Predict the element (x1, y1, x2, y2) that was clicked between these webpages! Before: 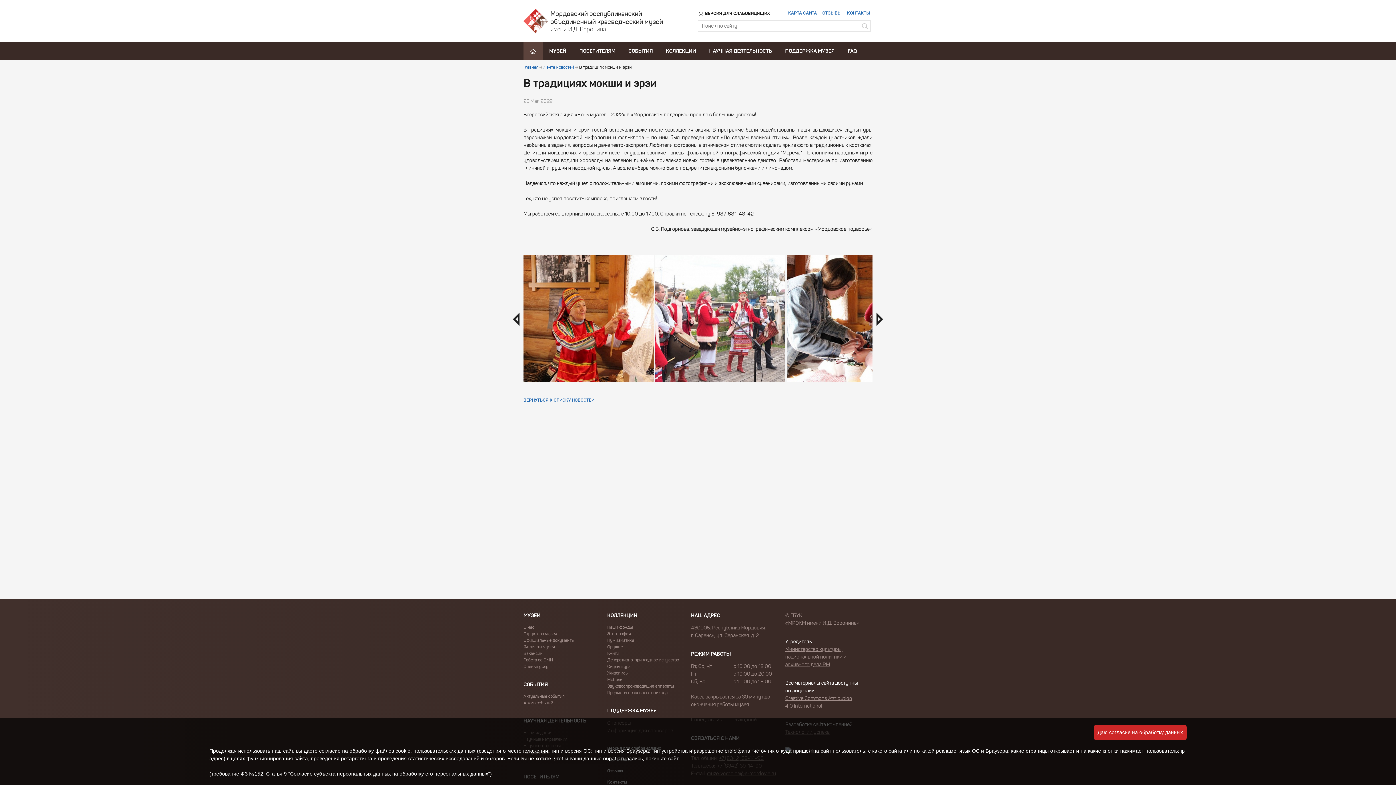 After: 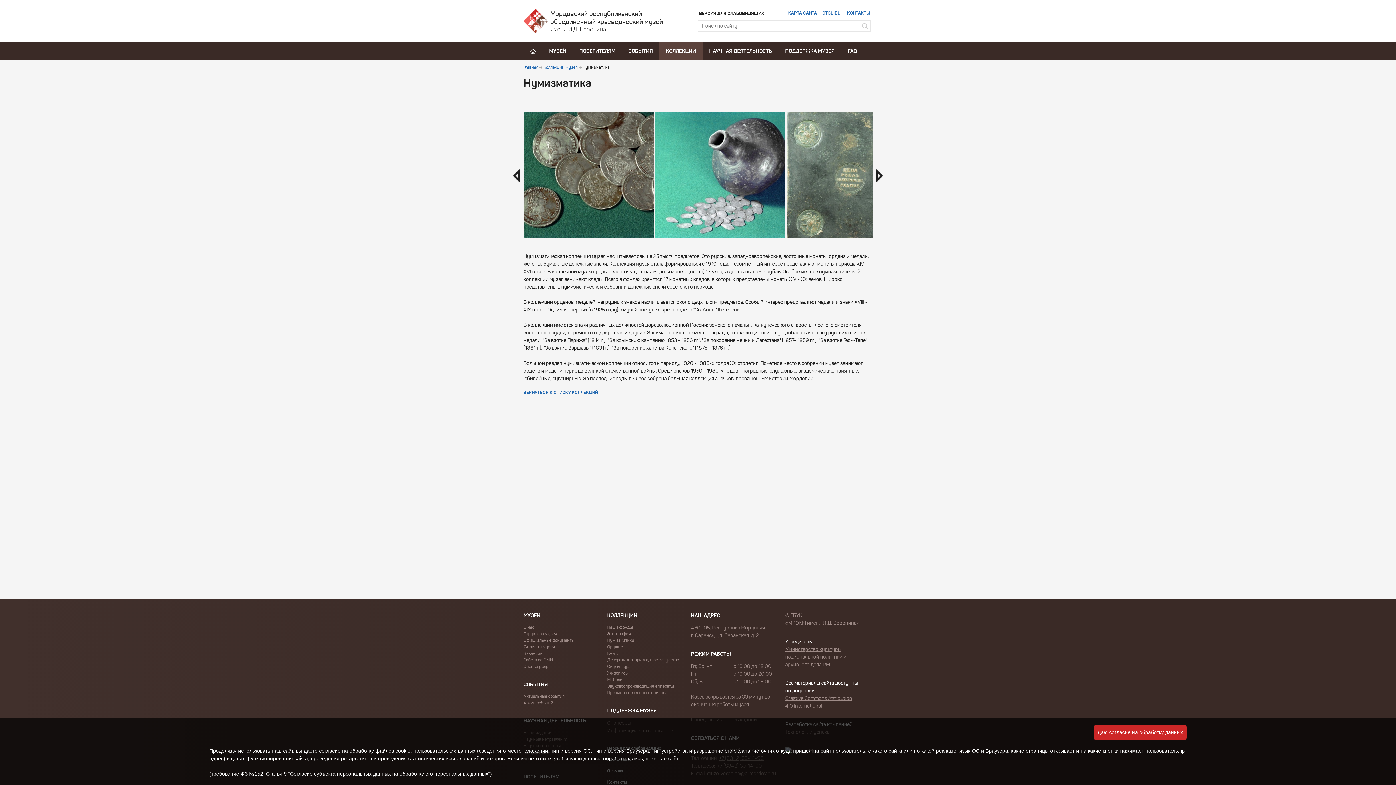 Action: bbox: (607, 637, 682, 644) label: Нумизматика